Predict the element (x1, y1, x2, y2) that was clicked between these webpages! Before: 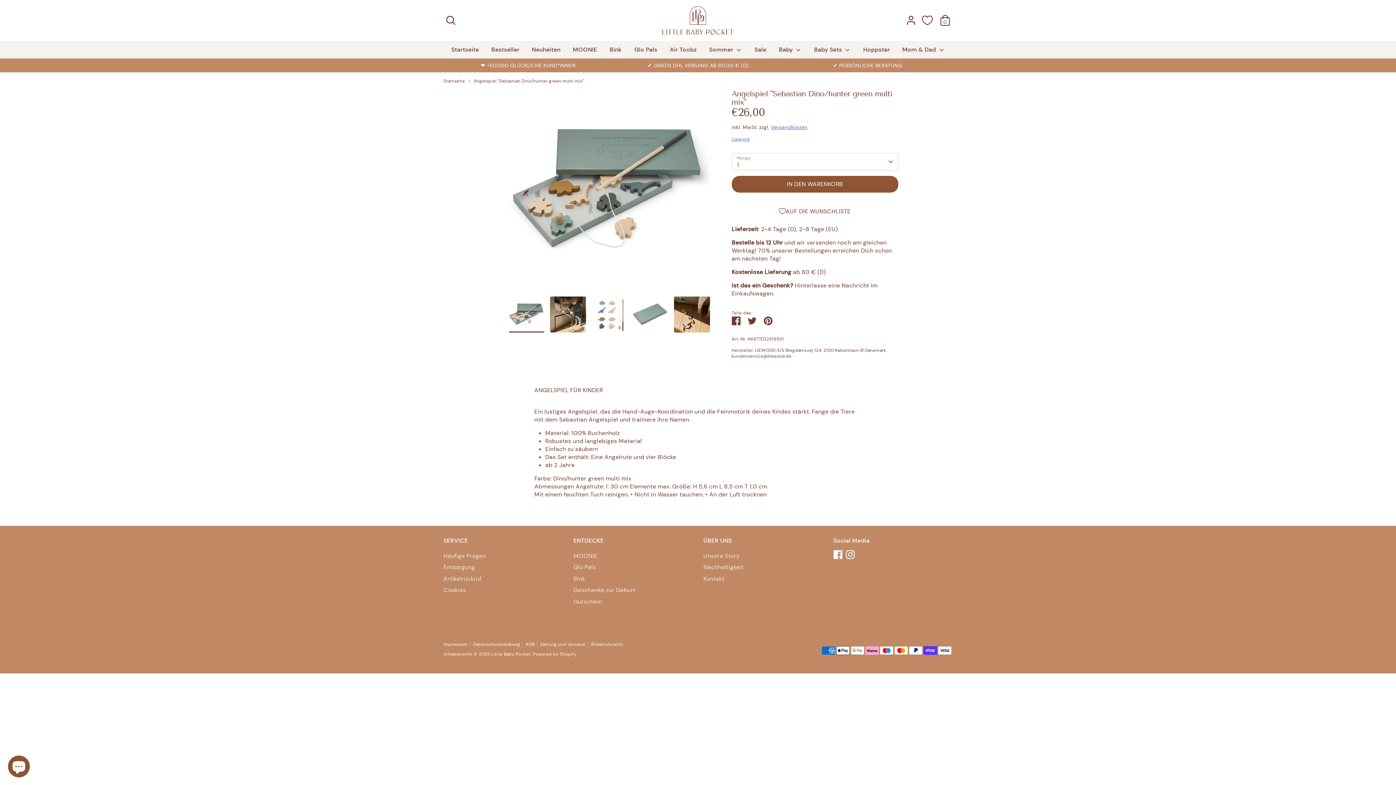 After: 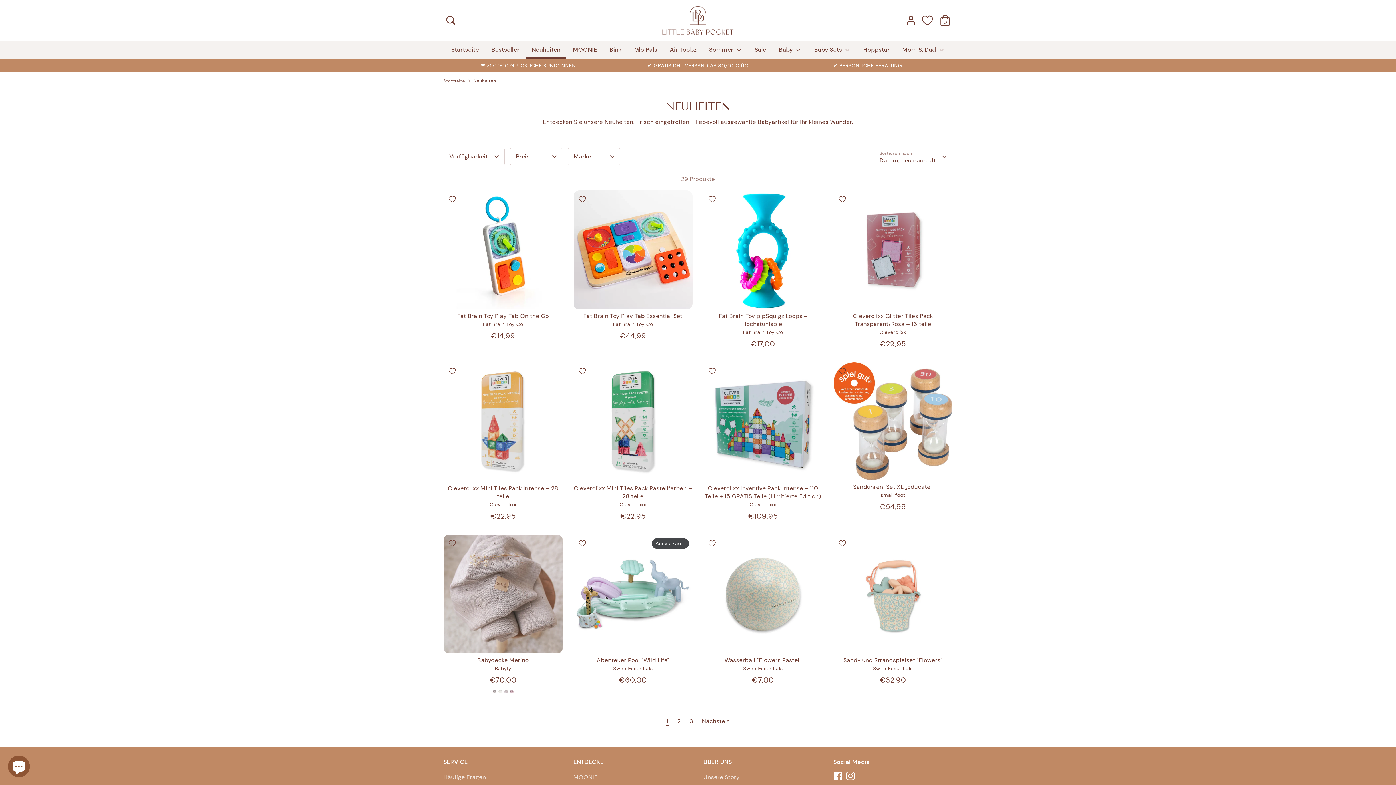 Action: label: Neuheiten bbox: (526, 45, 566, 58)